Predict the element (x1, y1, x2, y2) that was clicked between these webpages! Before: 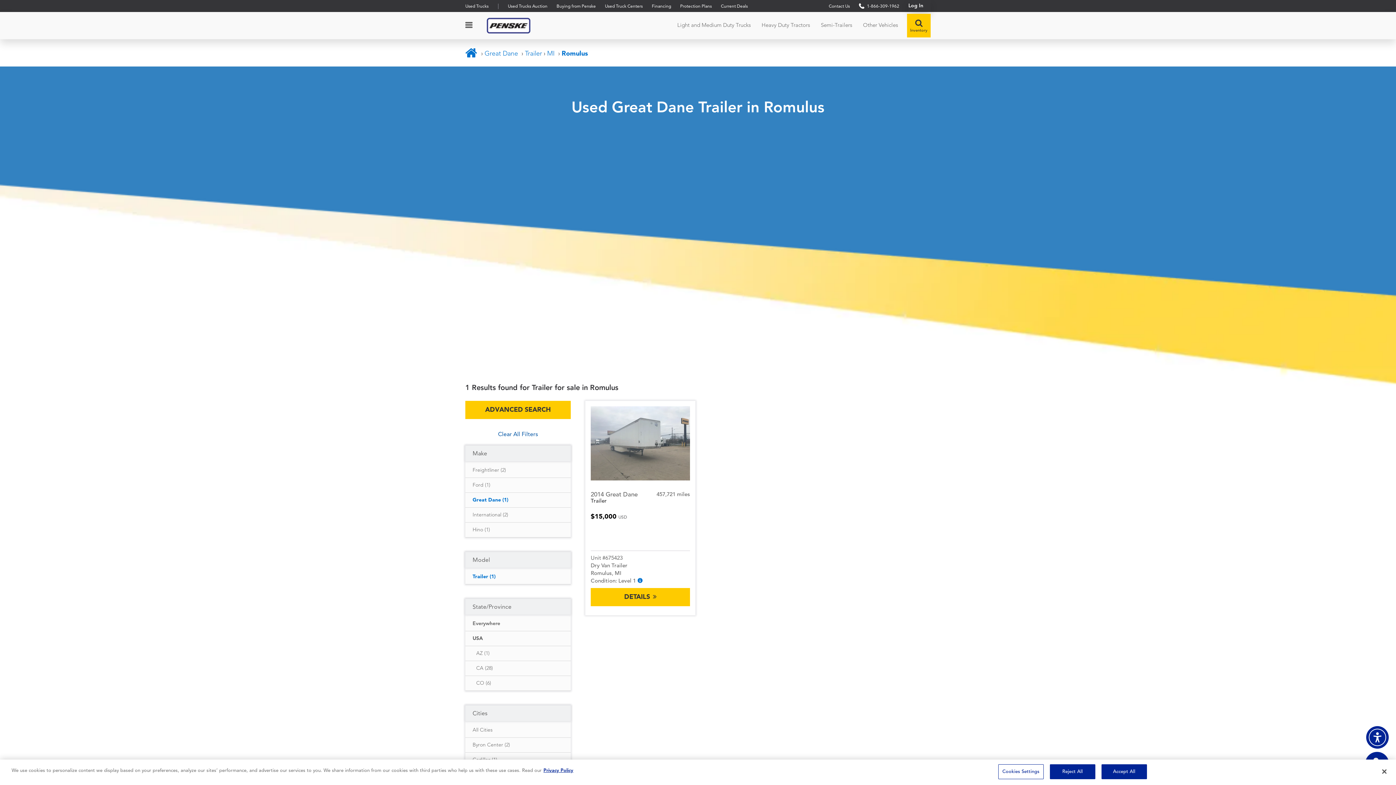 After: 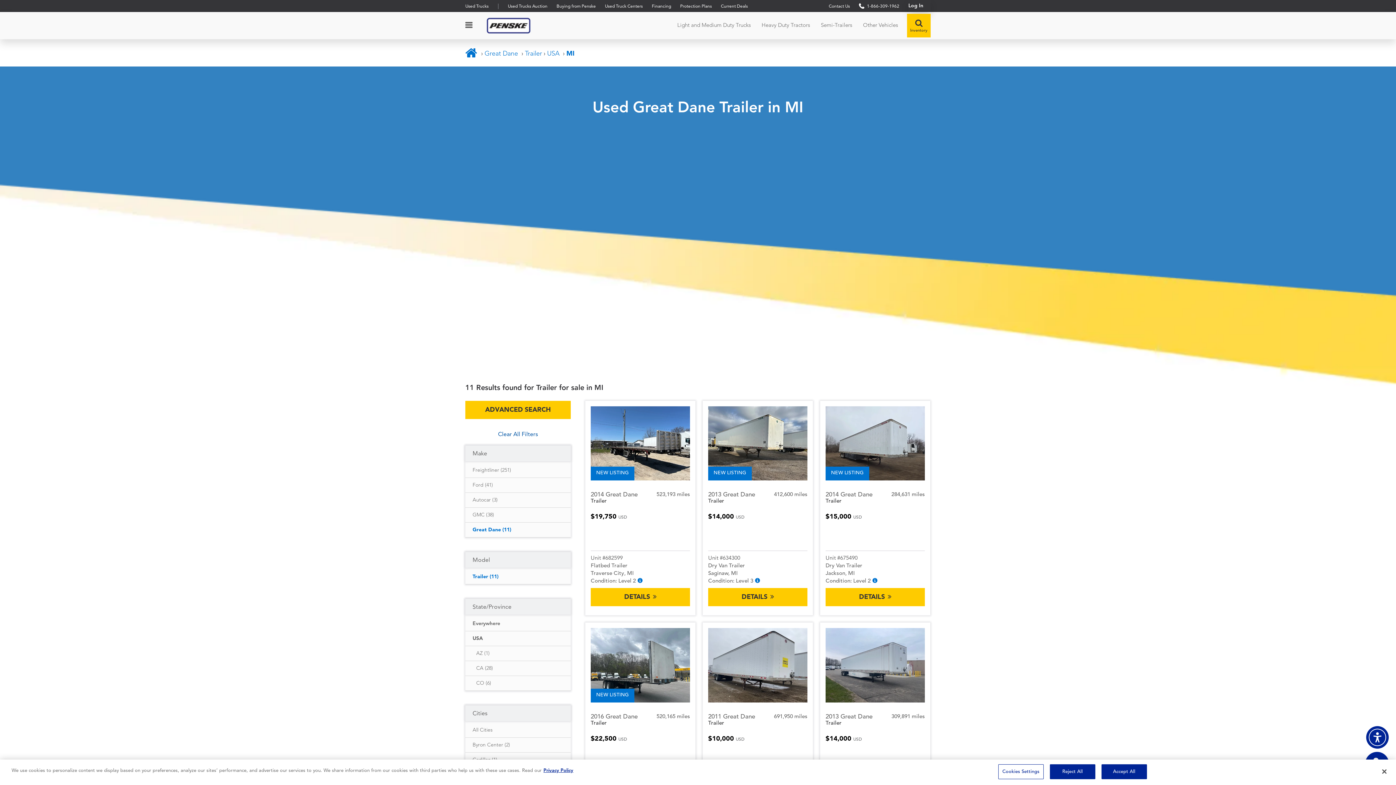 Action: label: MI  bbox: (547, 50, 556, 57)